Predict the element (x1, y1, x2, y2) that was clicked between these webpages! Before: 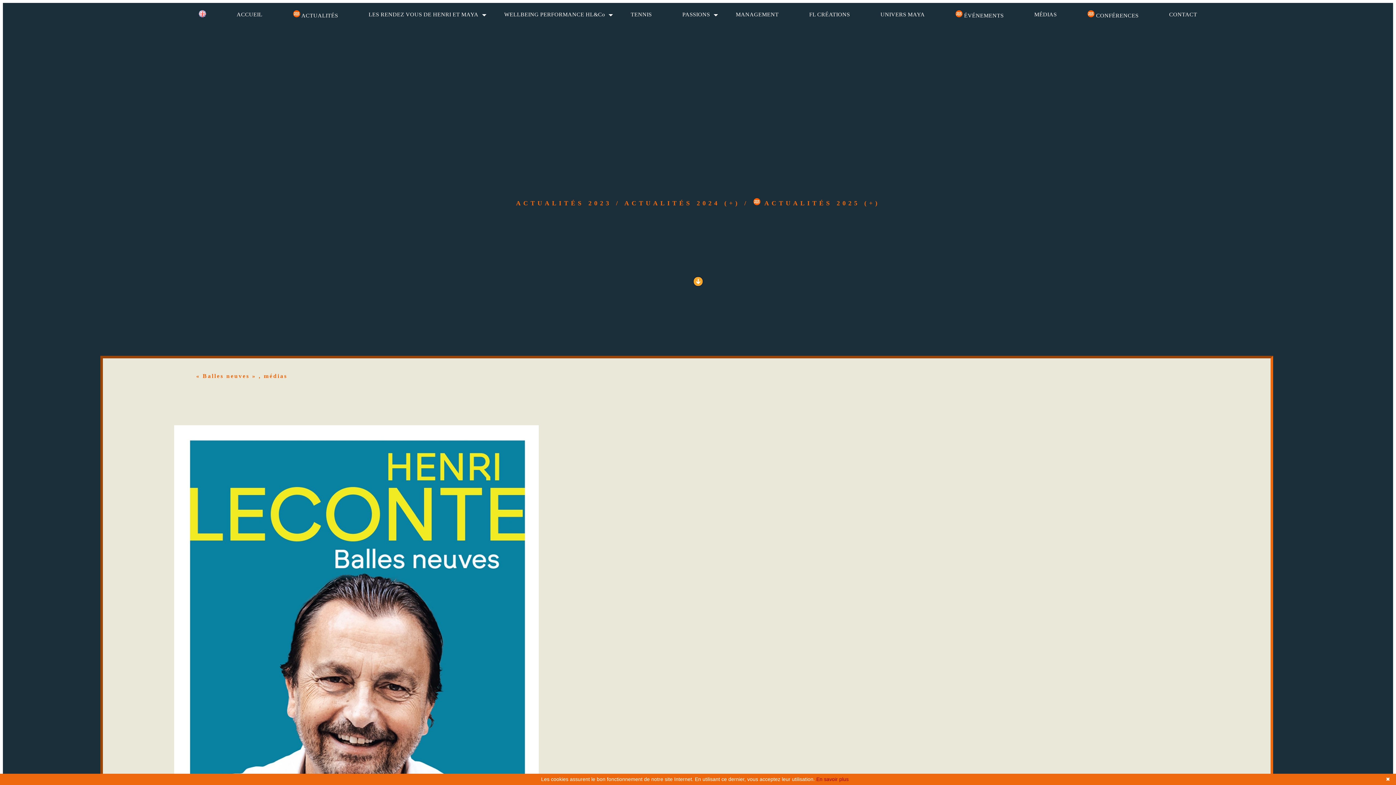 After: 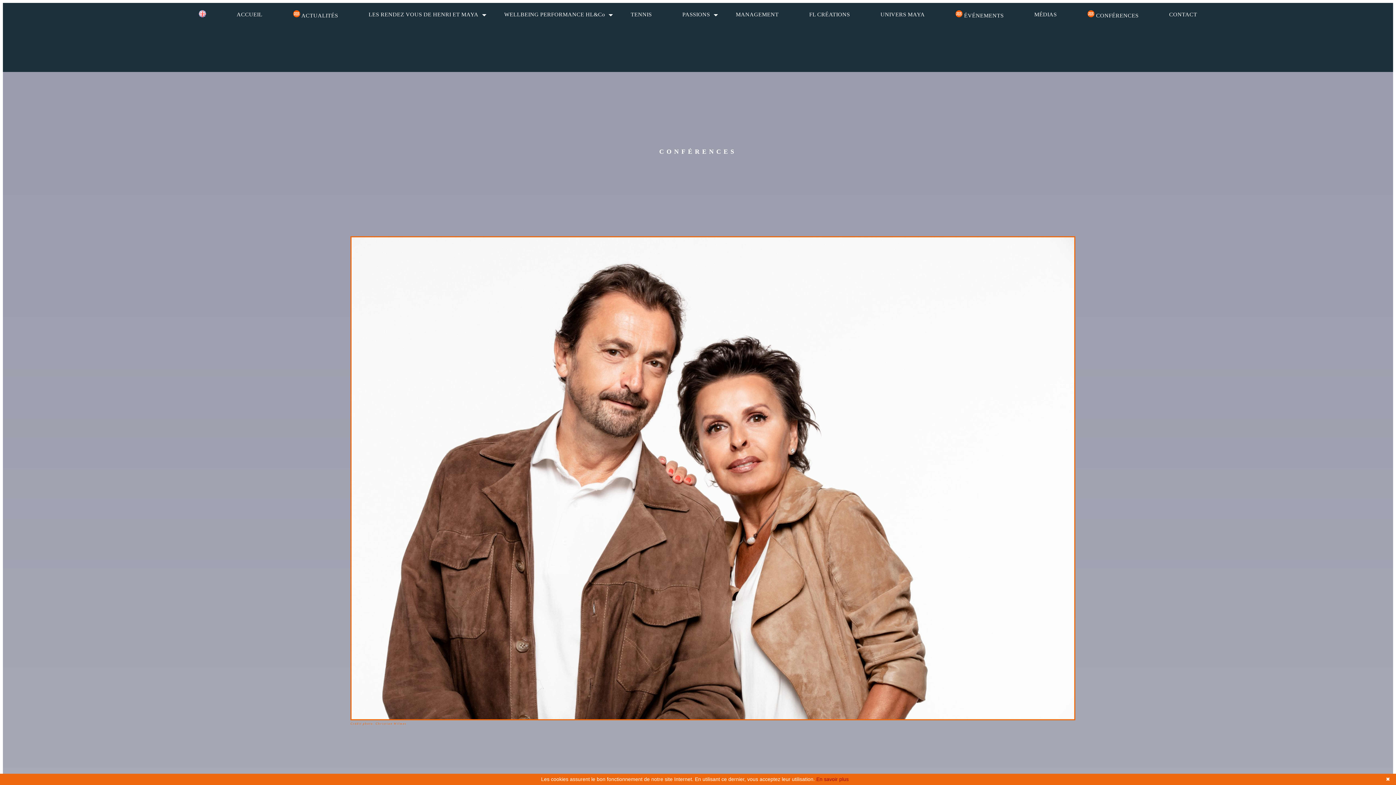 Action: label:  CONFÉRENCES bbox: (1073, 2, 1153, 26)